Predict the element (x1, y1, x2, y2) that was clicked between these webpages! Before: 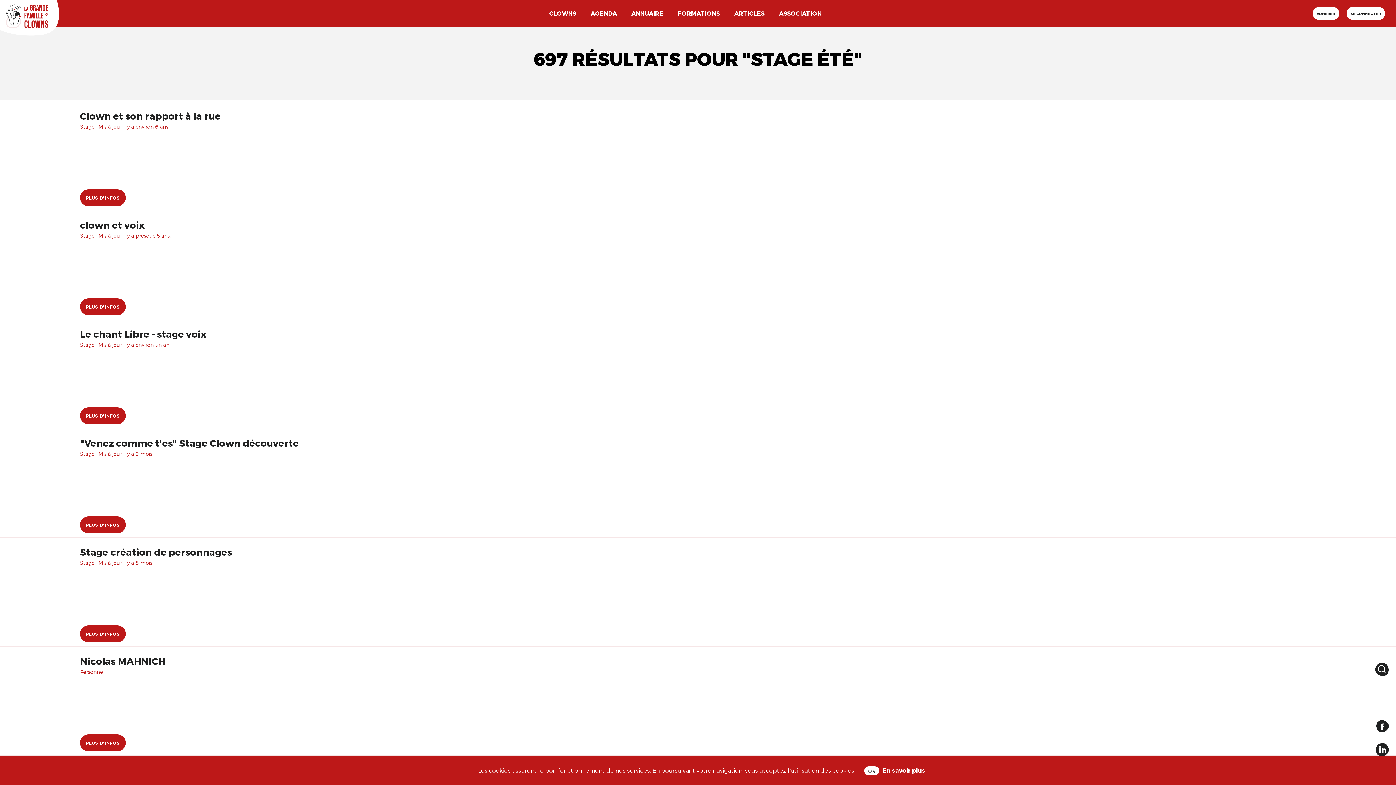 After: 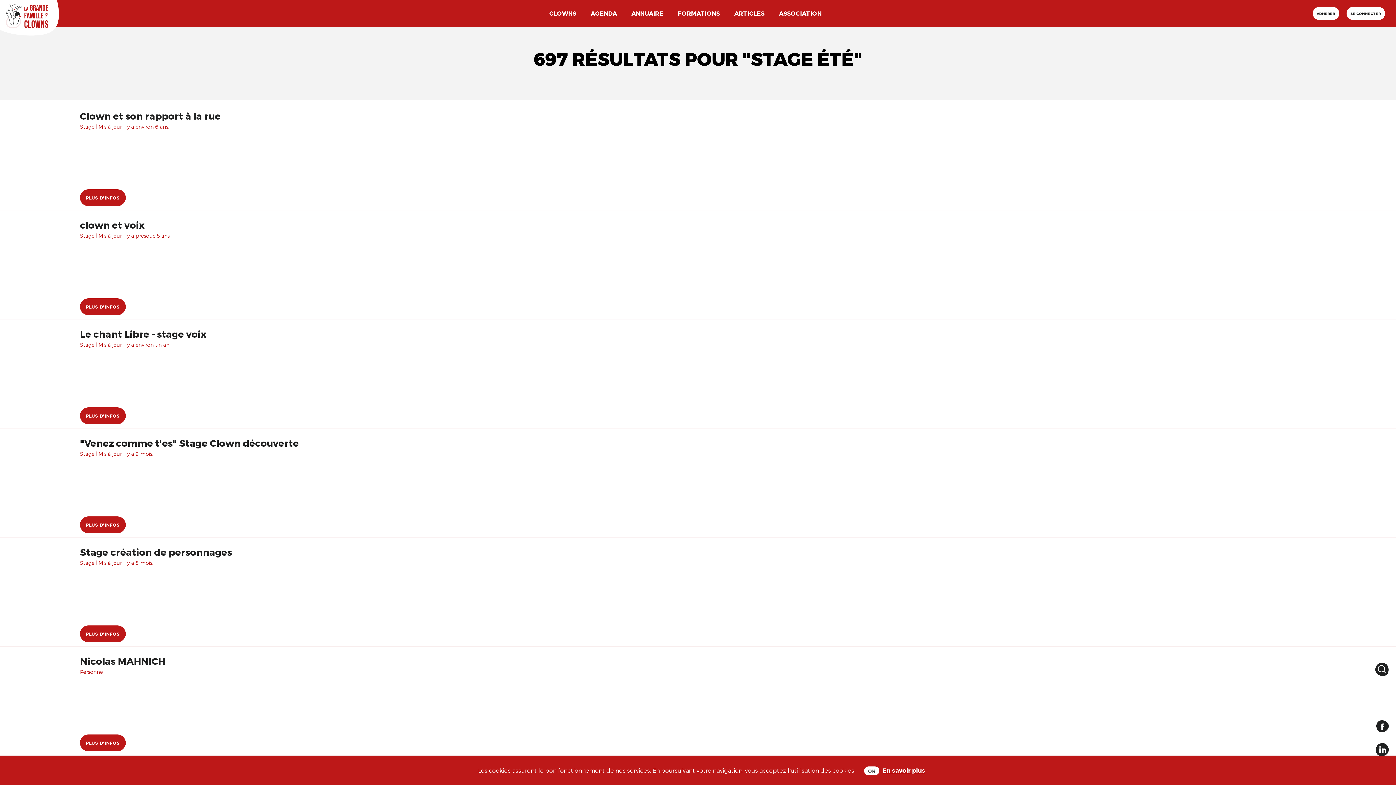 Action: bbox: (1376, 722, 1389, 729)